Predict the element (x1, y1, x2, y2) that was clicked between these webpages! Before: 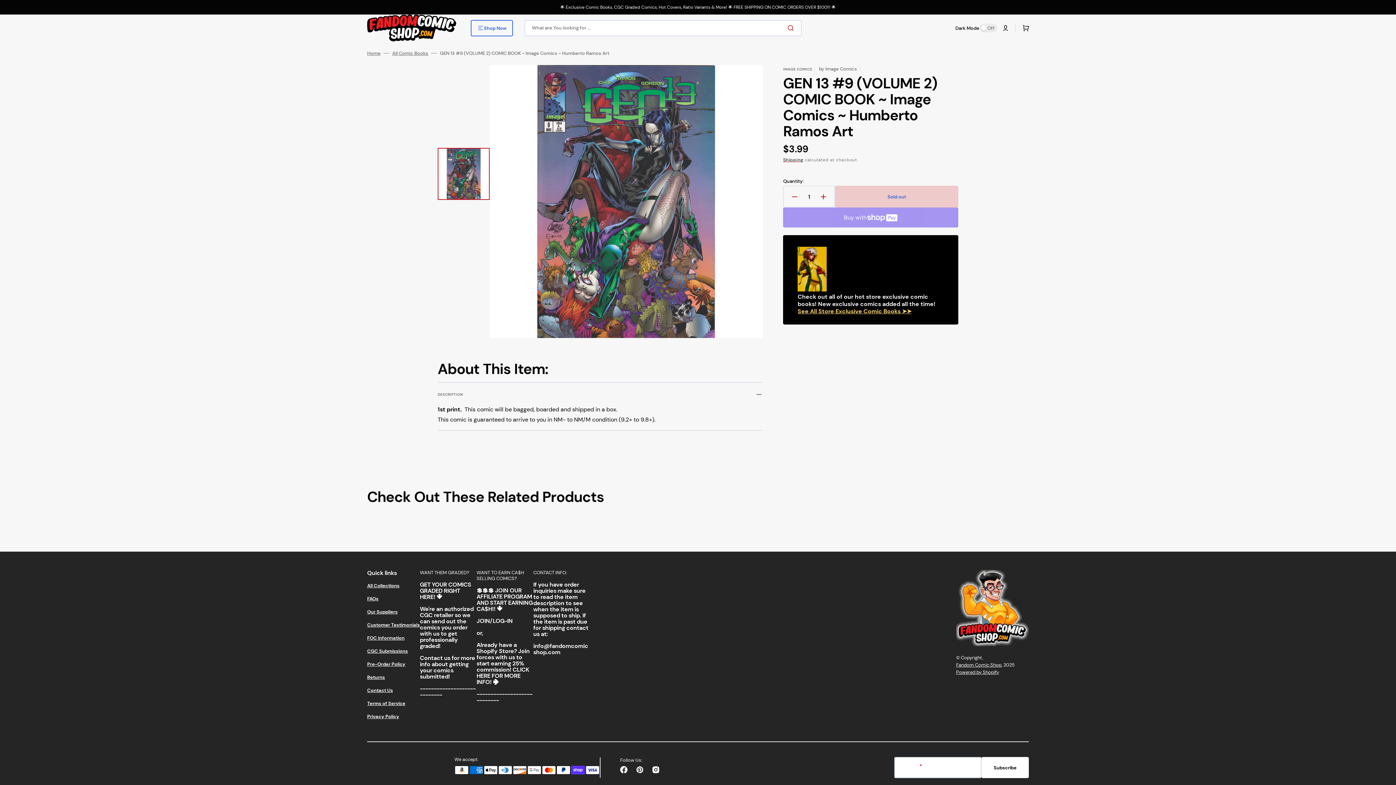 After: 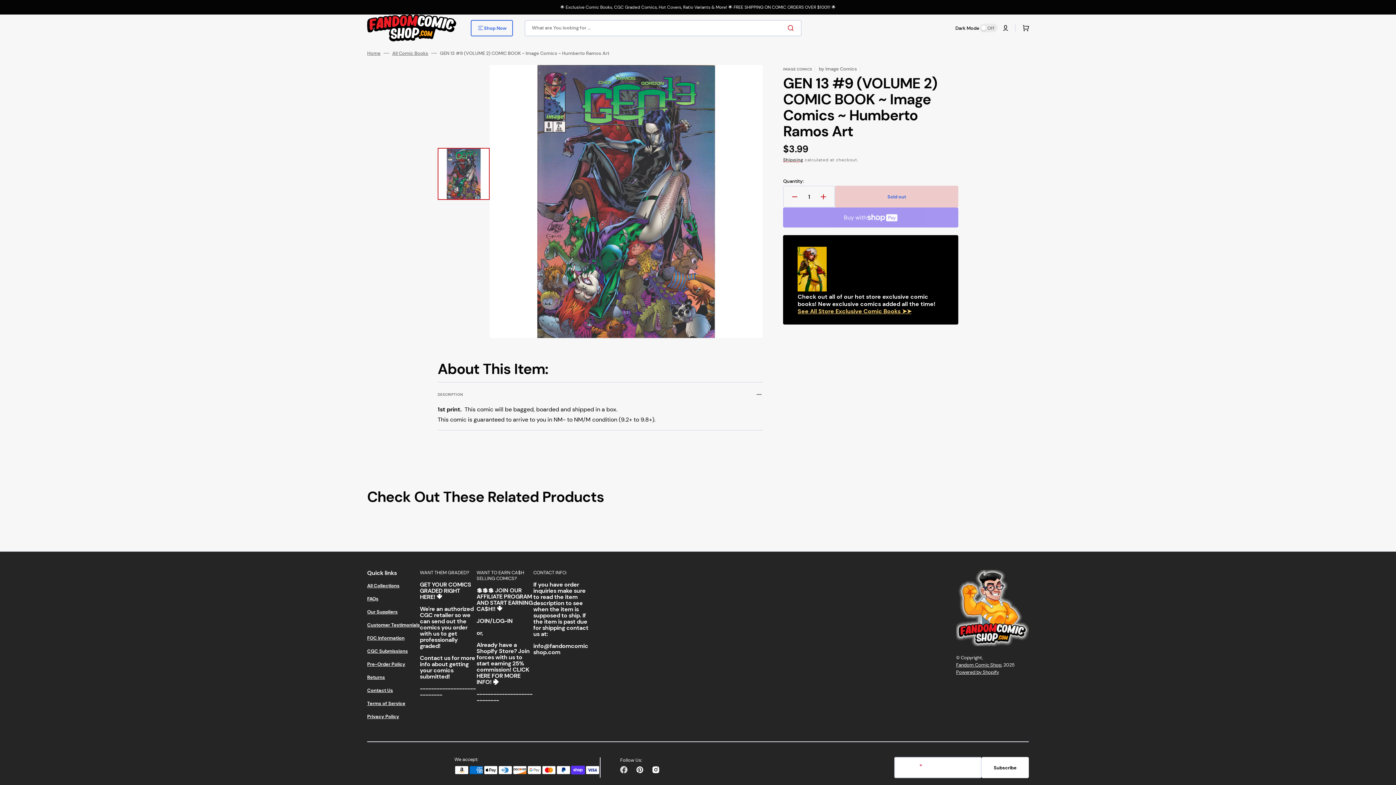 Action: bbox: (616, 762, 632, 778) label: Facebook